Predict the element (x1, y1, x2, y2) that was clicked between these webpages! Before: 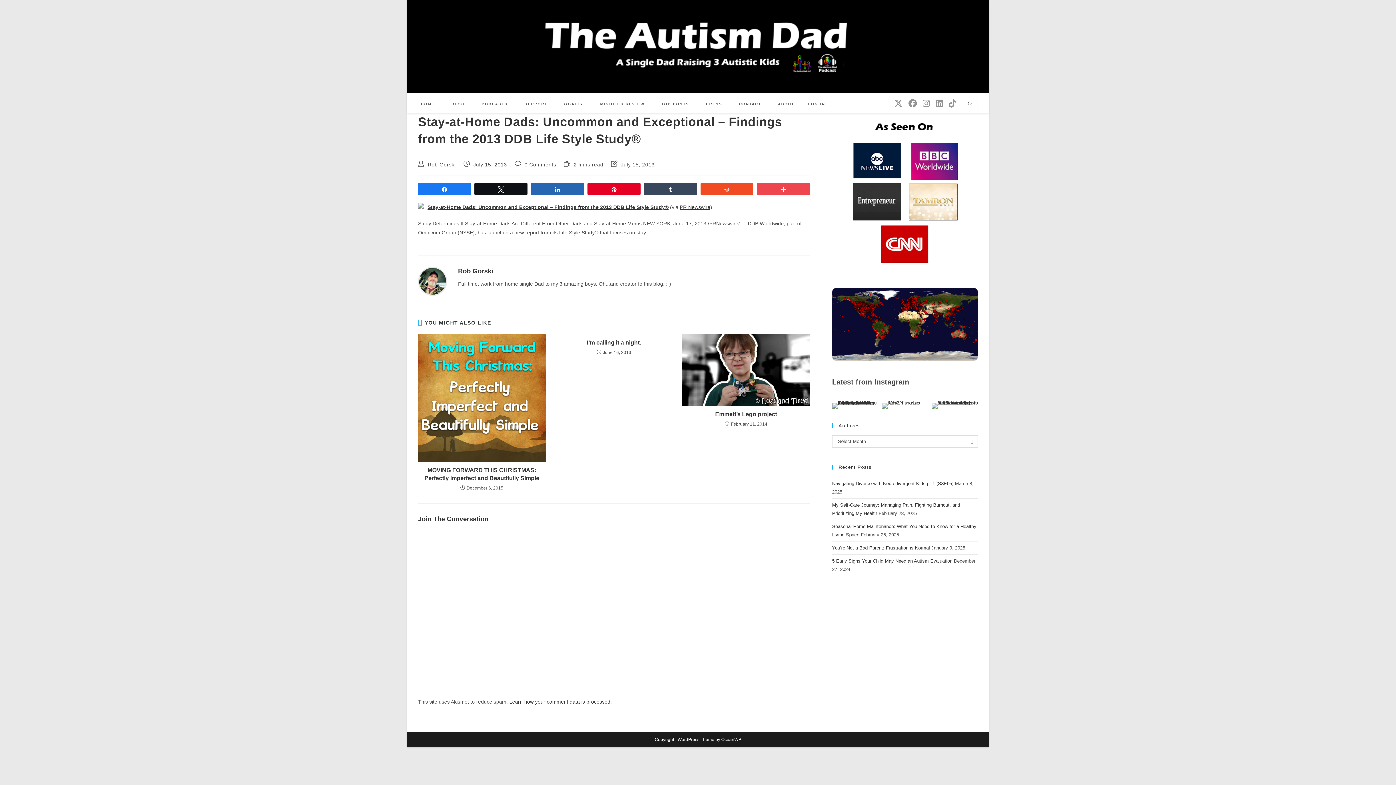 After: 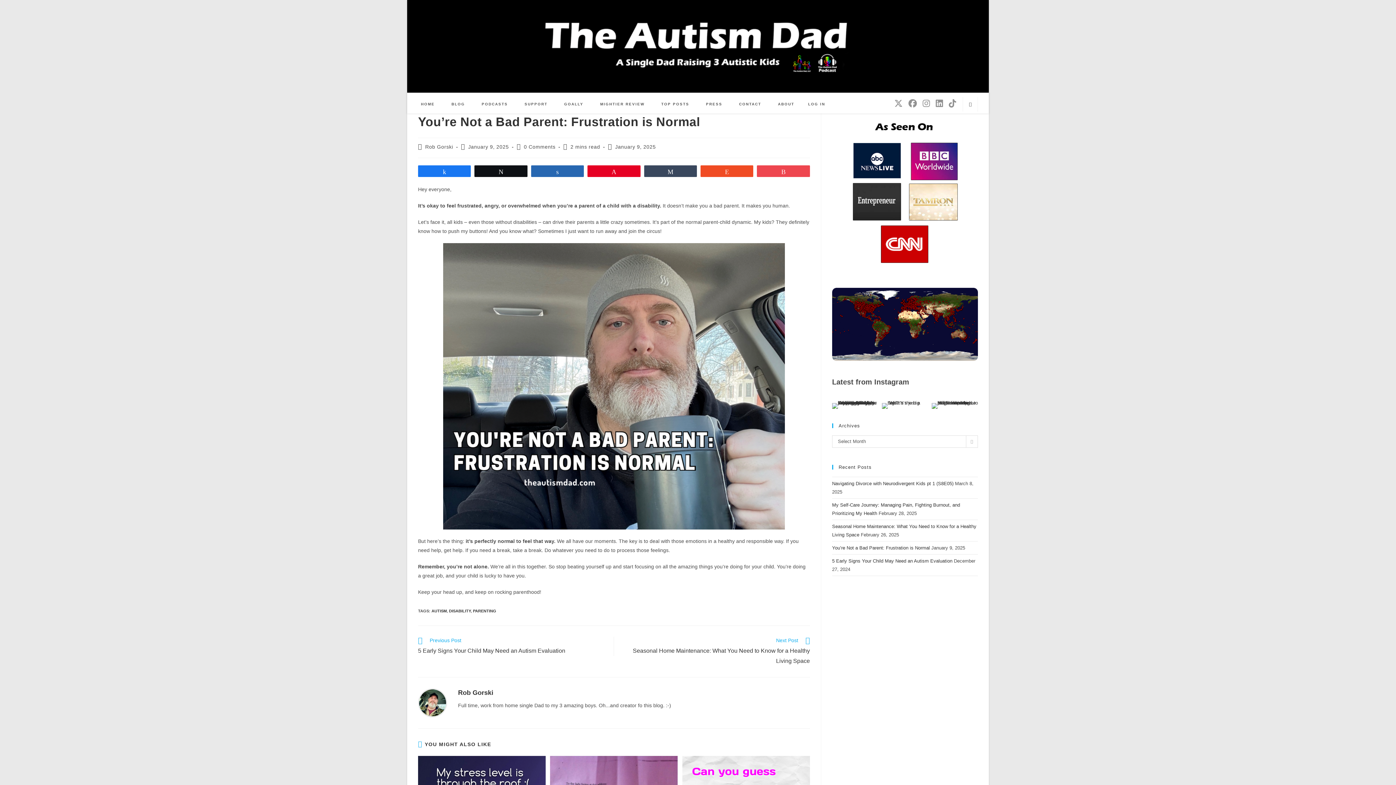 Action: bbox: (832, 545, 930, 551) label: You’re Not a Bad Parent: Frustration is Normal